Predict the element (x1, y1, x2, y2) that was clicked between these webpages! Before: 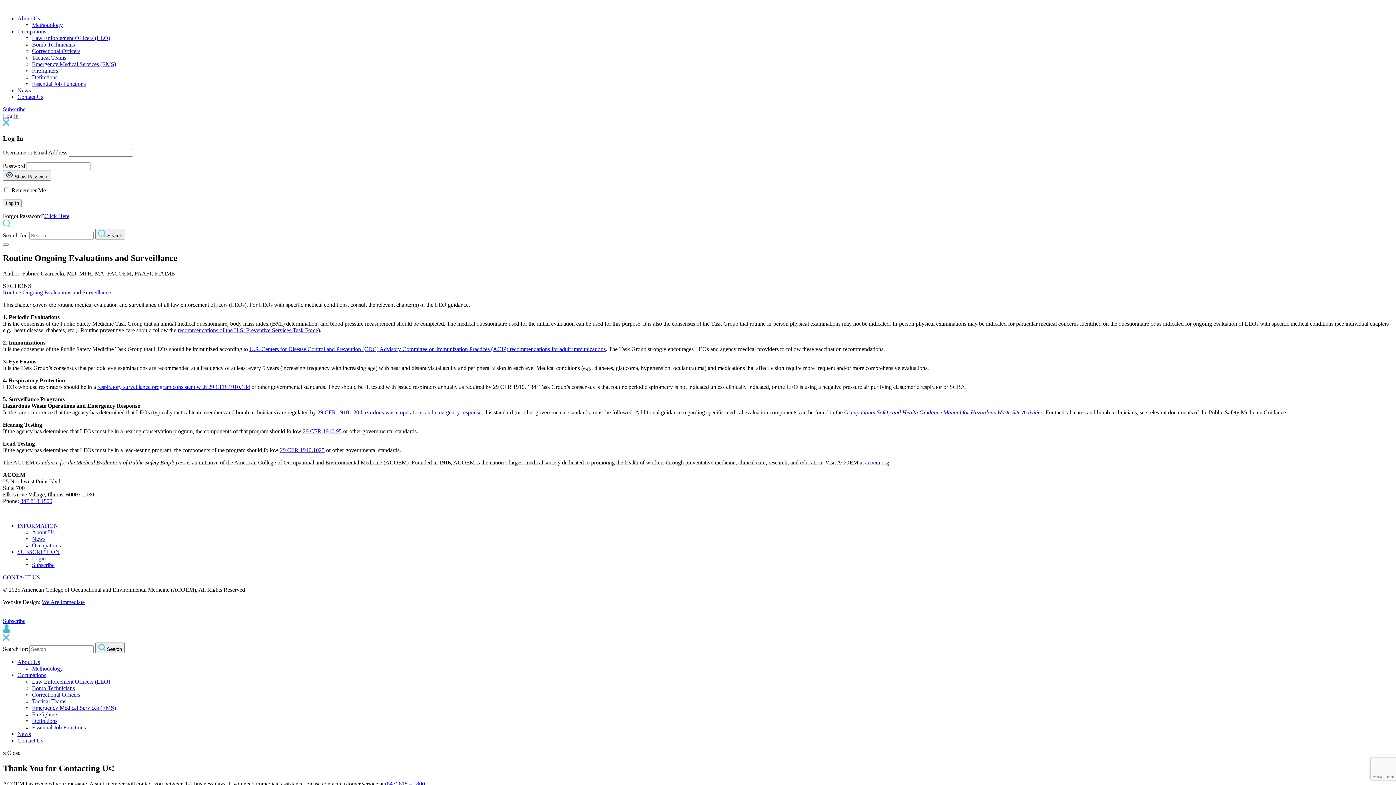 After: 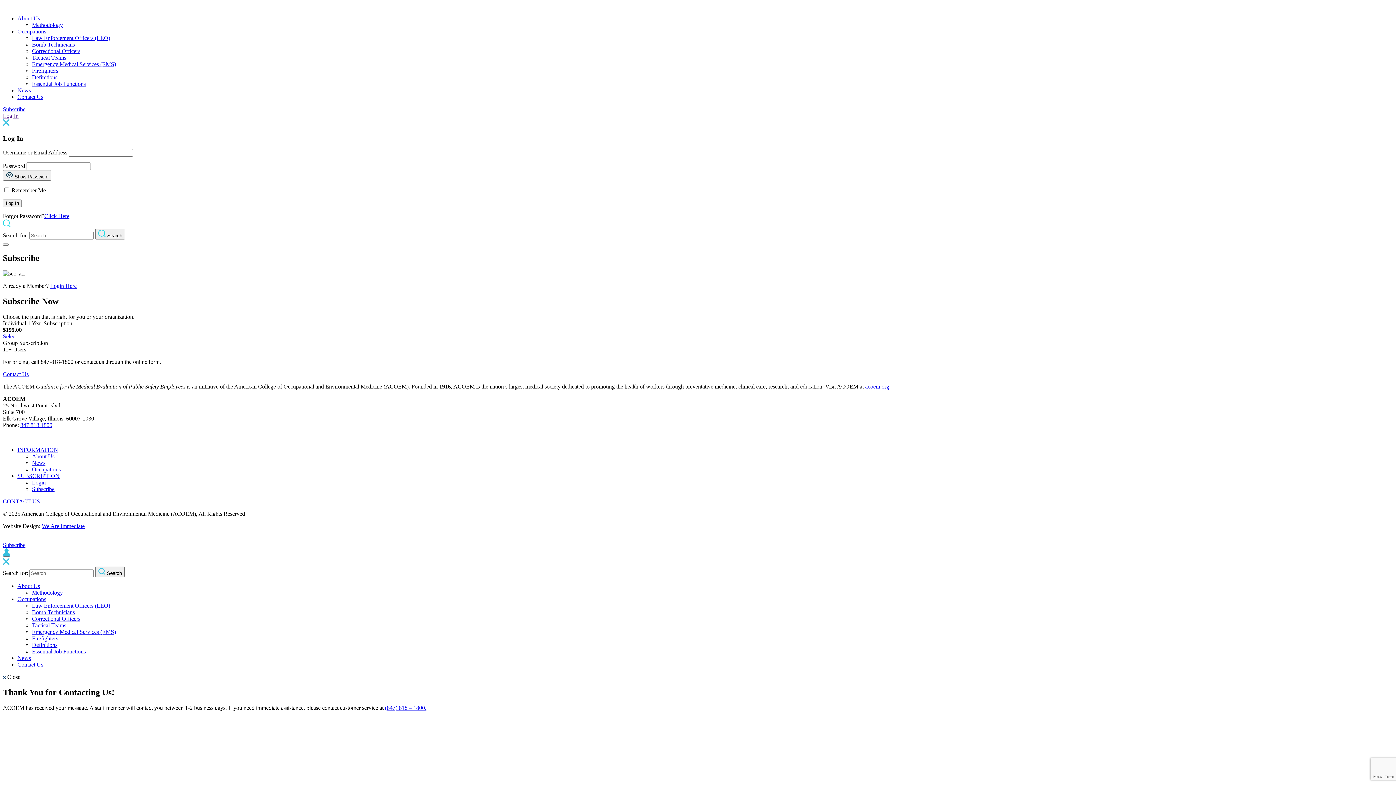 Action: bbox: (2, 106, 25, 112) label: Subscribe